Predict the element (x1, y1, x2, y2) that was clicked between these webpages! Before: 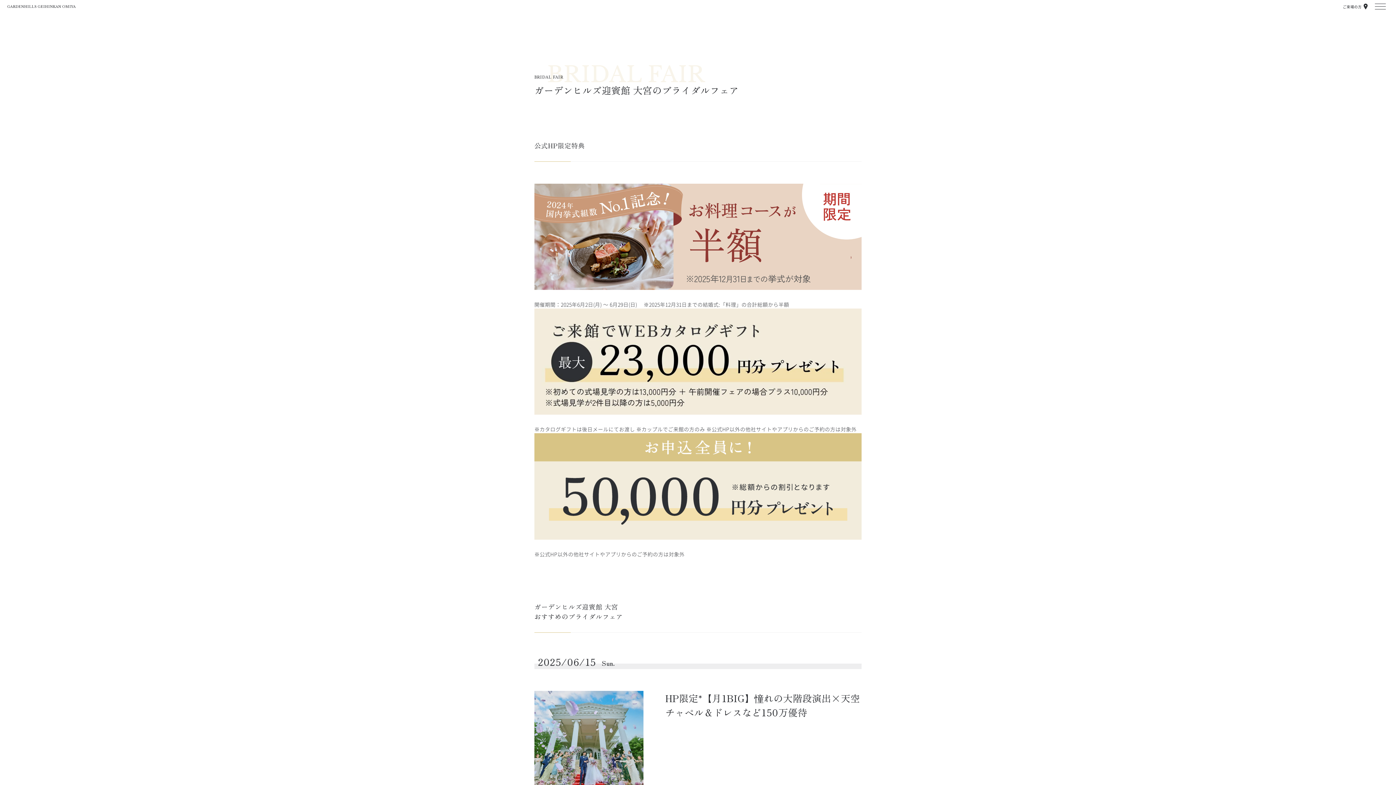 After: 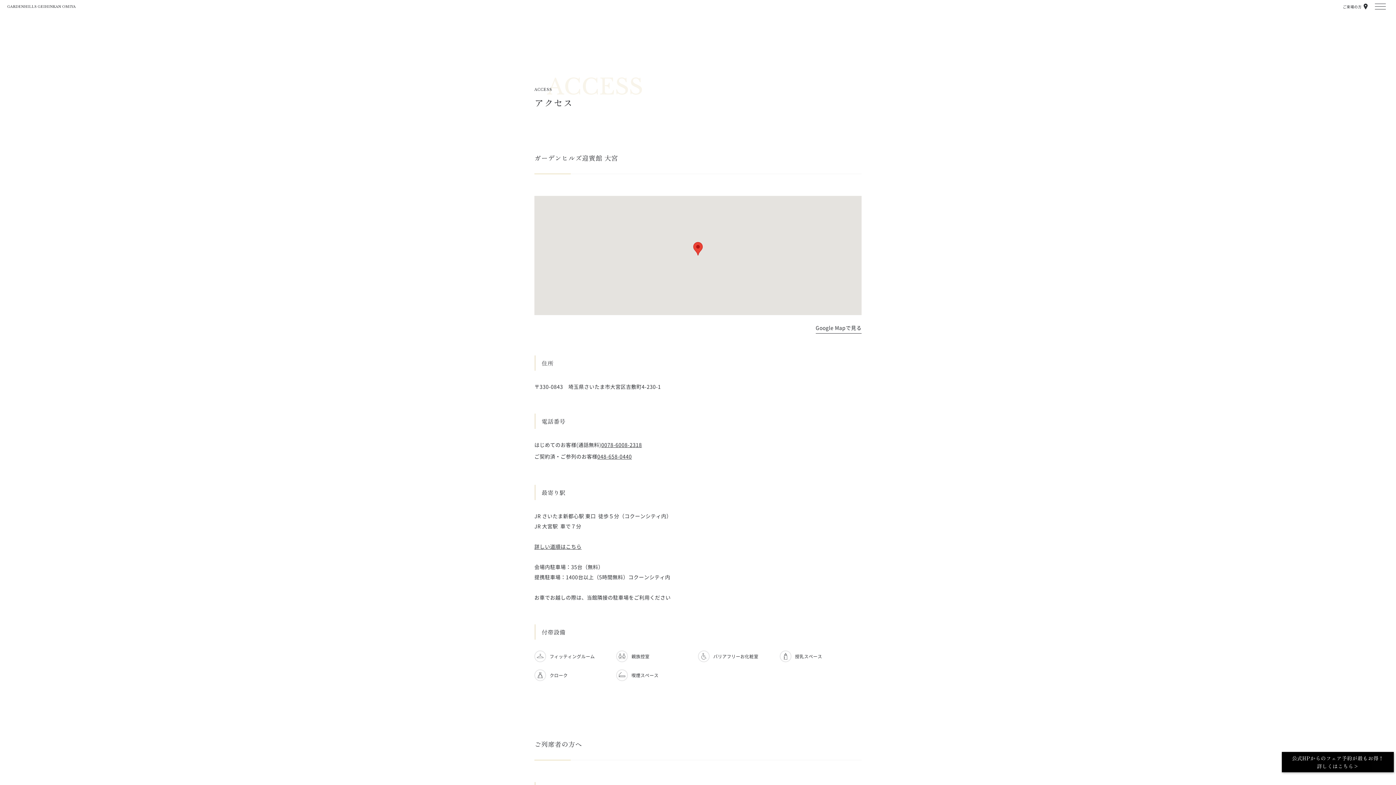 Action: label: ご来場の方 bbox: (1343, 3, 1368, 9)